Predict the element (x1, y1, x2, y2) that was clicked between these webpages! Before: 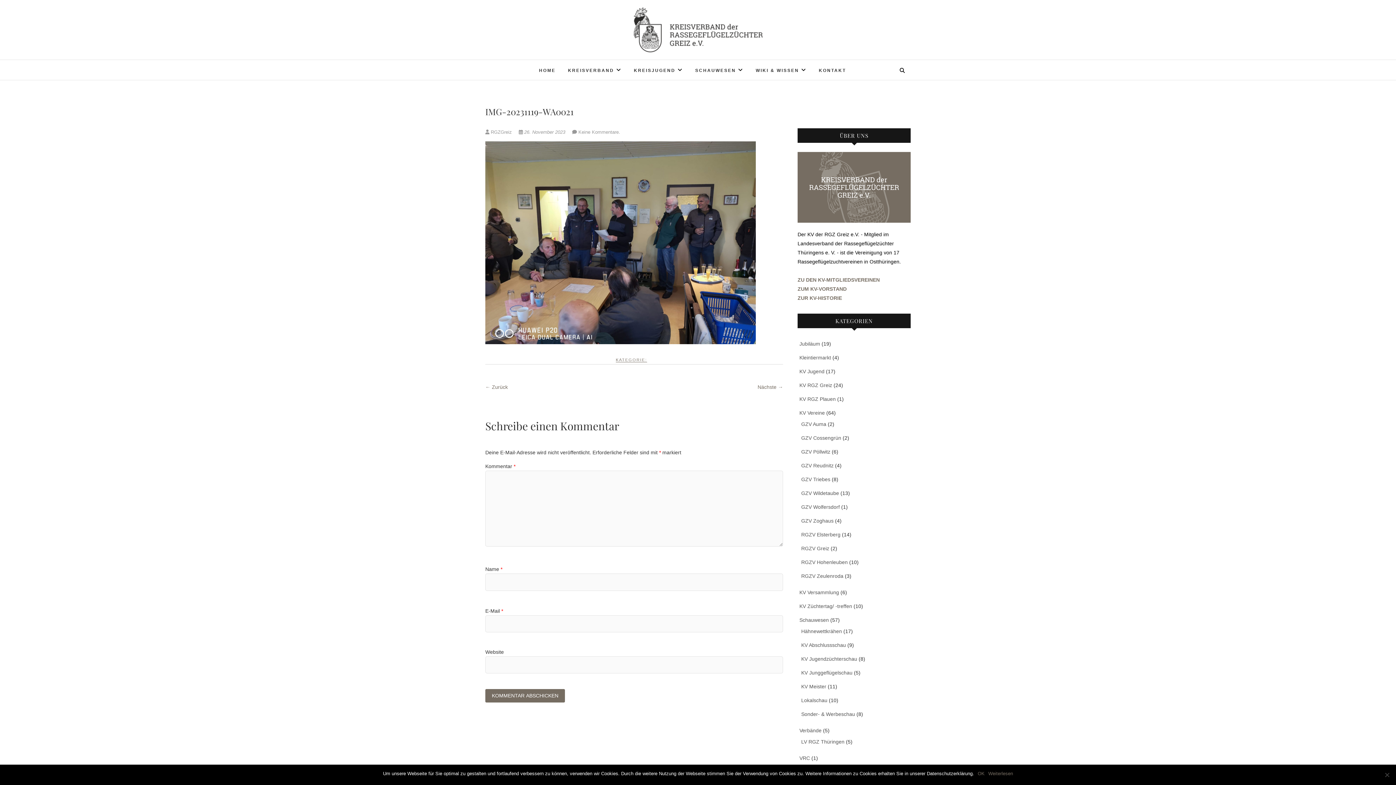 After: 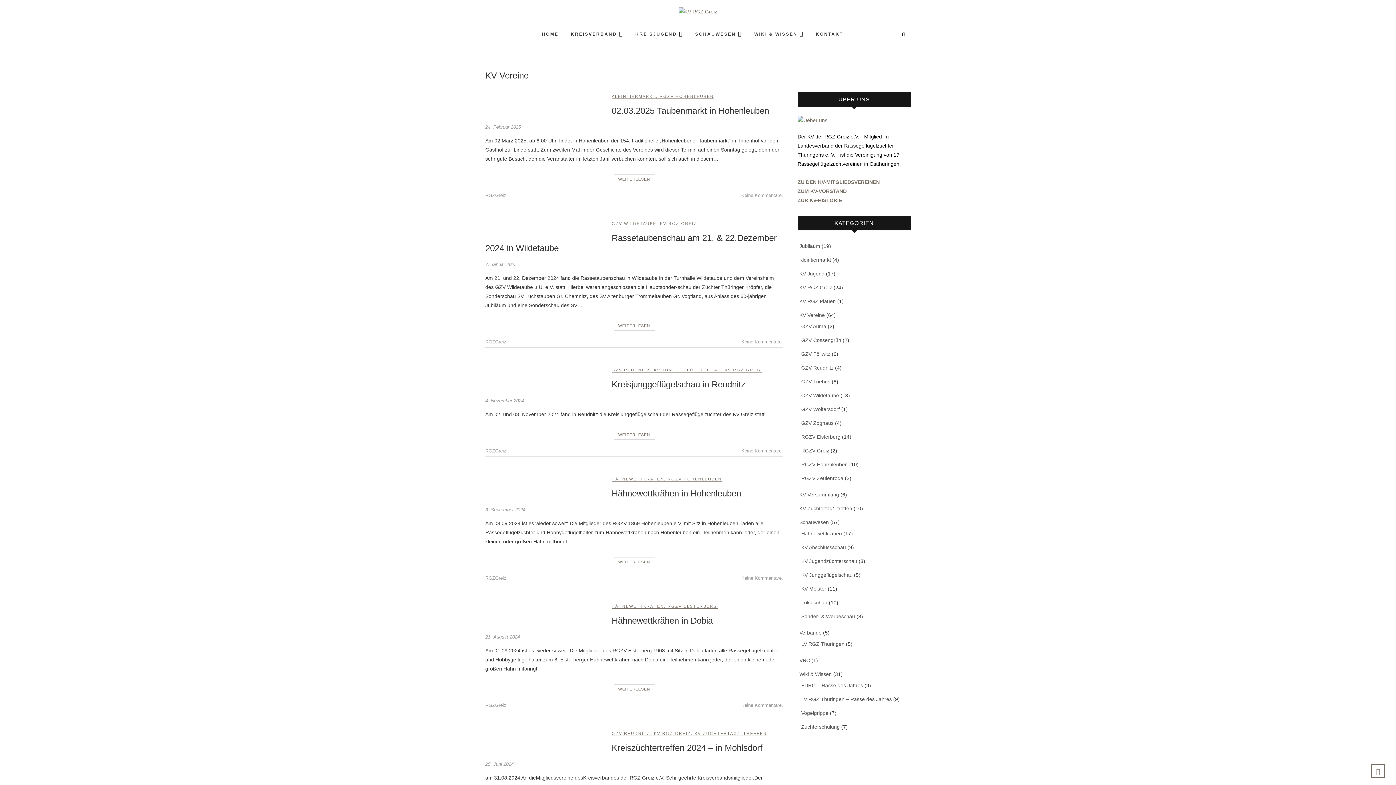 Action: bbox: (799, 410, 825, 415) label: KV Vereine